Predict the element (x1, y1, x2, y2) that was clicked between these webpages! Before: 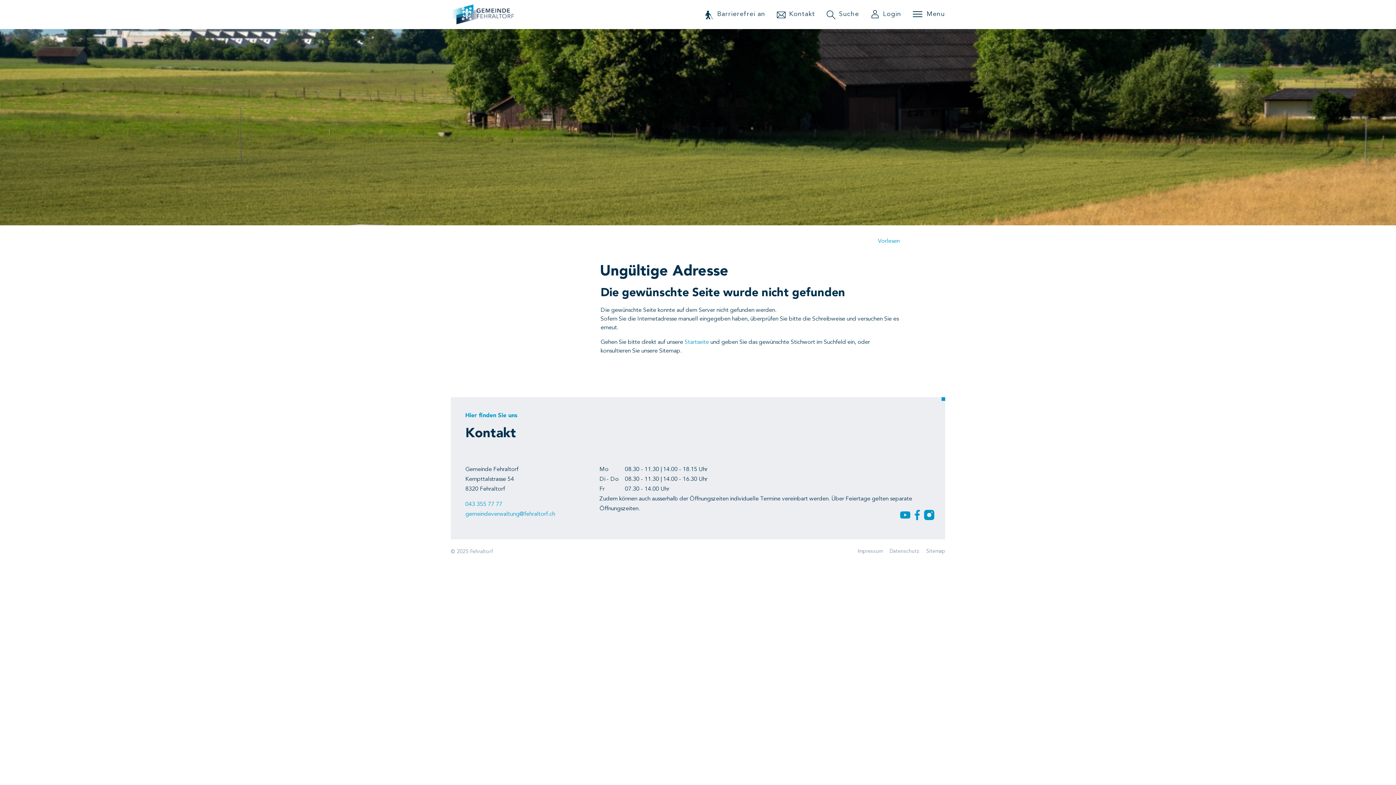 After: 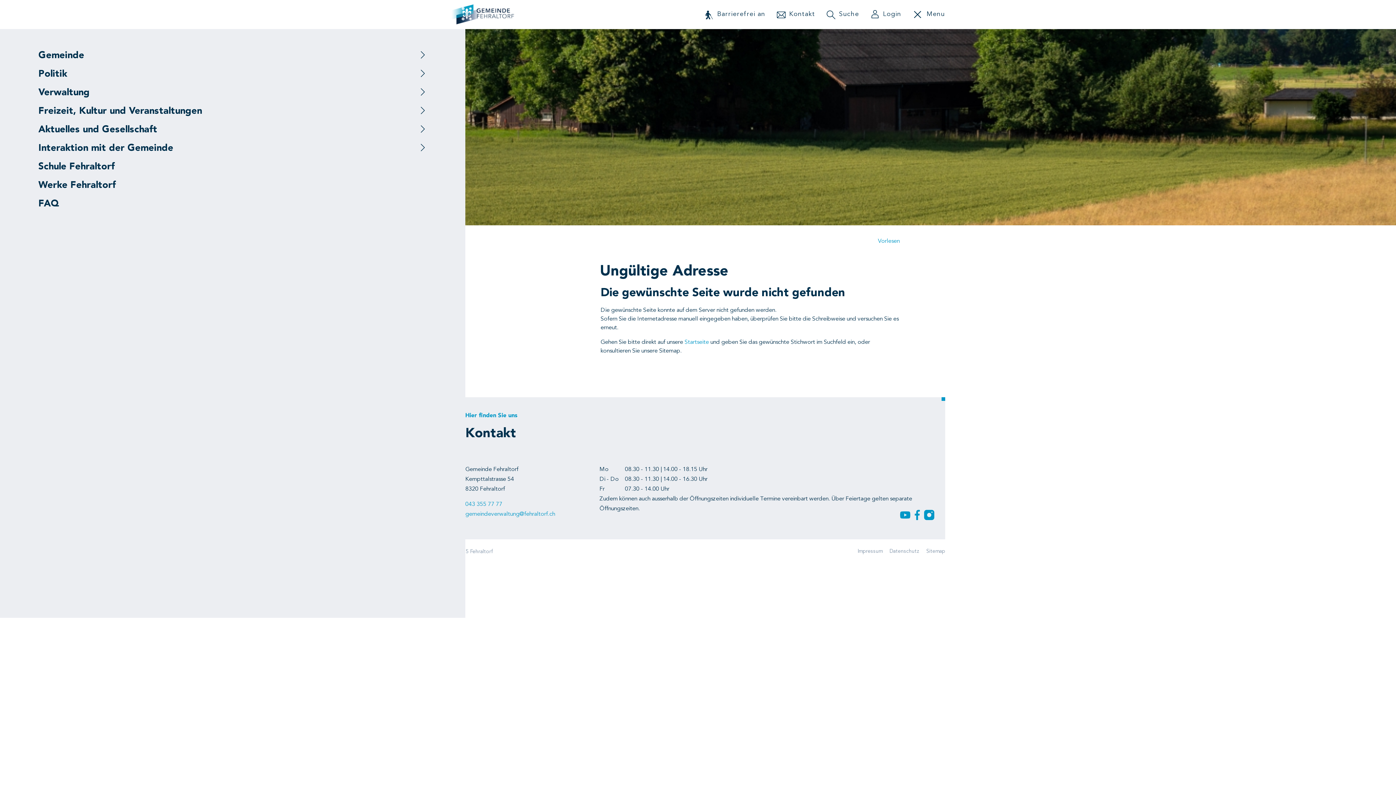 Action: bbox: (912, 9, 945, 18) label: Toggle navigation